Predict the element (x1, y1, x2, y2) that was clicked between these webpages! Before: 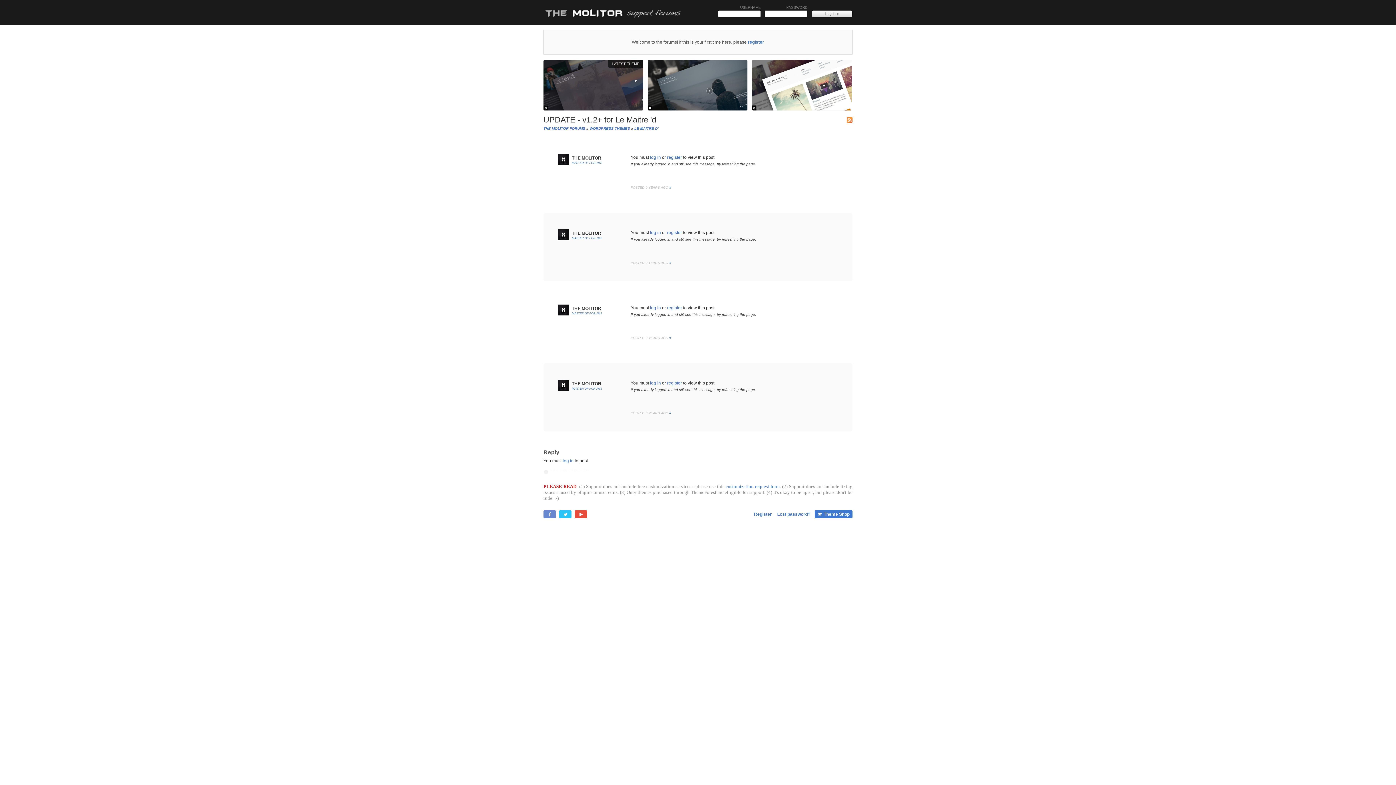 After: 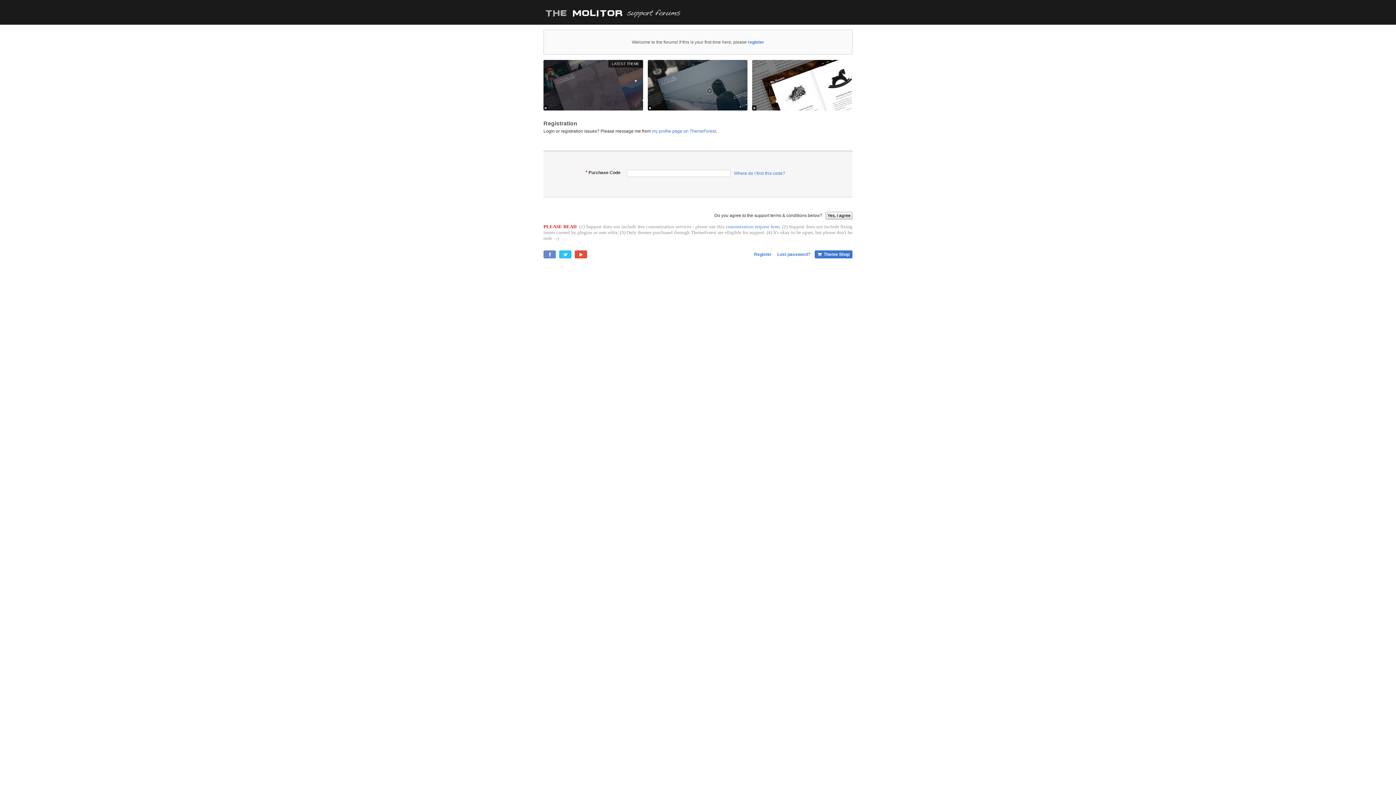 Action: bbox: (667, 305, 682, 310) label: register